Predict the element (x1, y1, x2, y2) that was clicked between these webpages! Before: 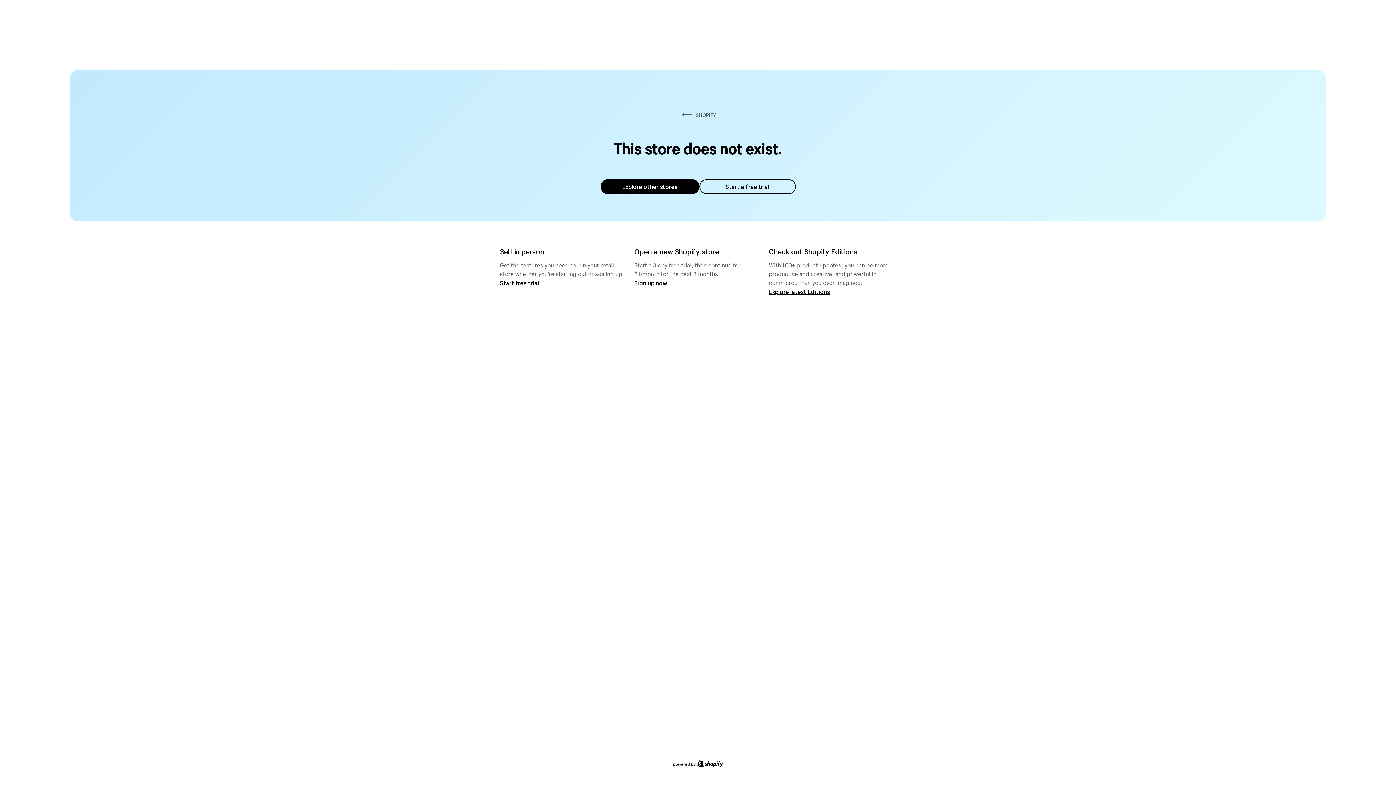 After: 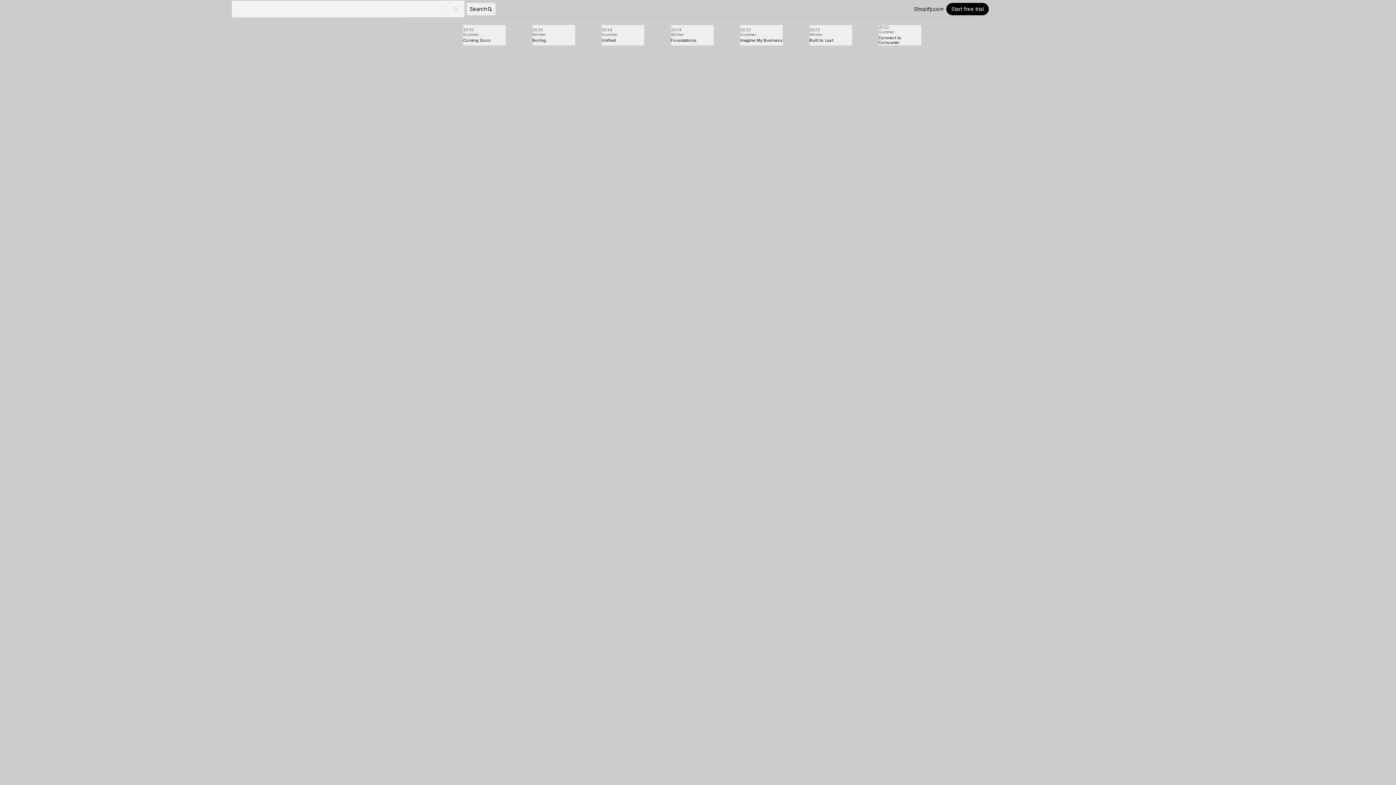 Action: label: Explore latest Editions bbox: (769, 287, 830, 295)